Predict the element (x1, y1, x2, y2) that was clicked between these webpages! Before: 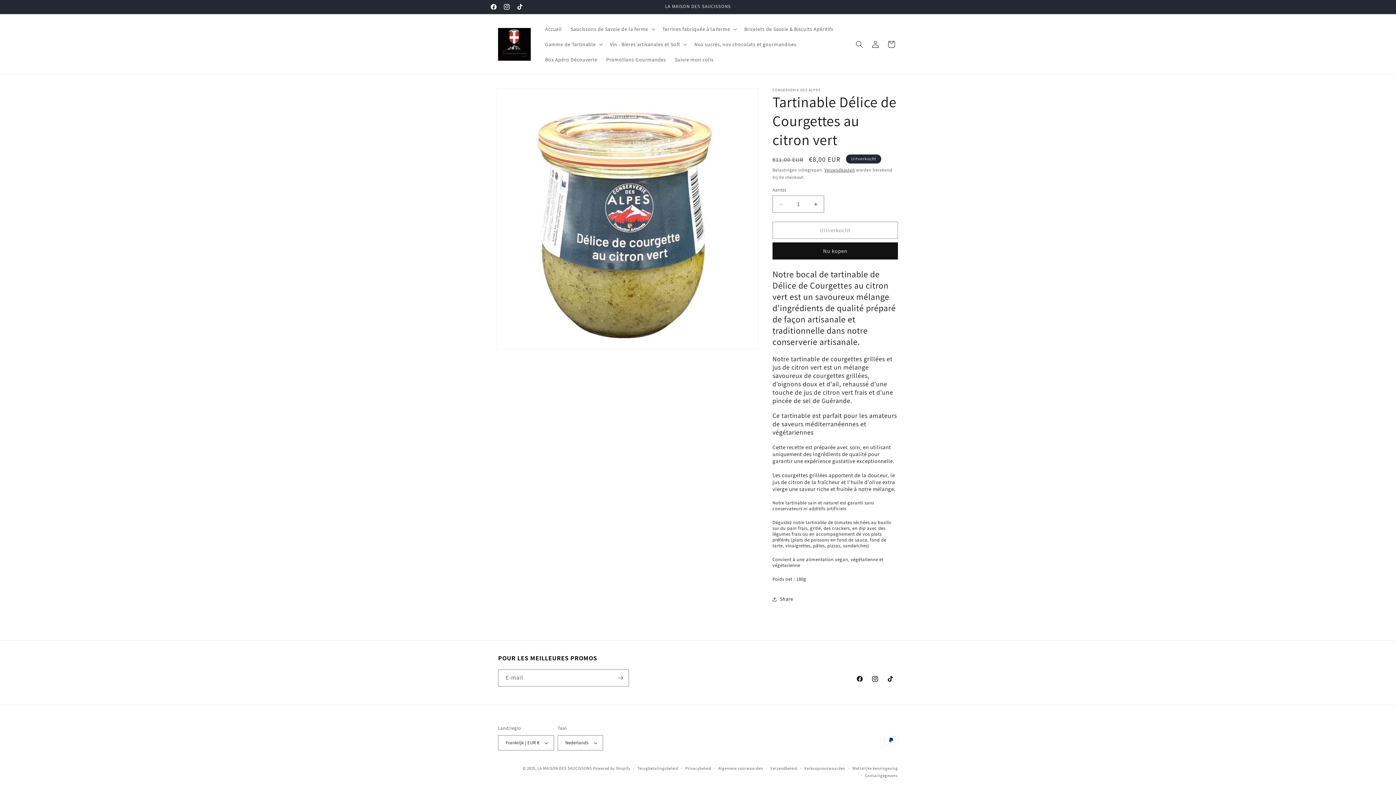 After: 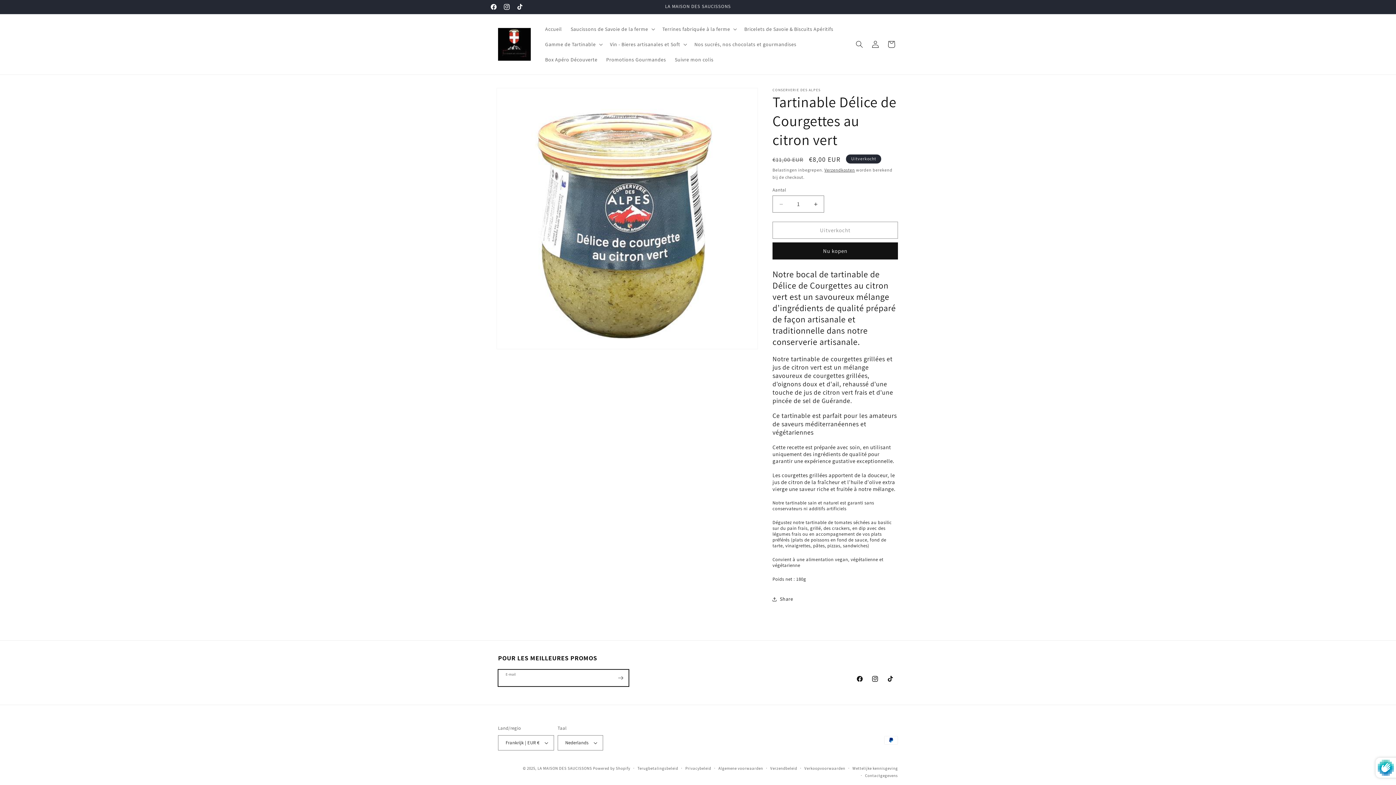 Action: bbox: (612, 669, 628, 686) label: Abonneren